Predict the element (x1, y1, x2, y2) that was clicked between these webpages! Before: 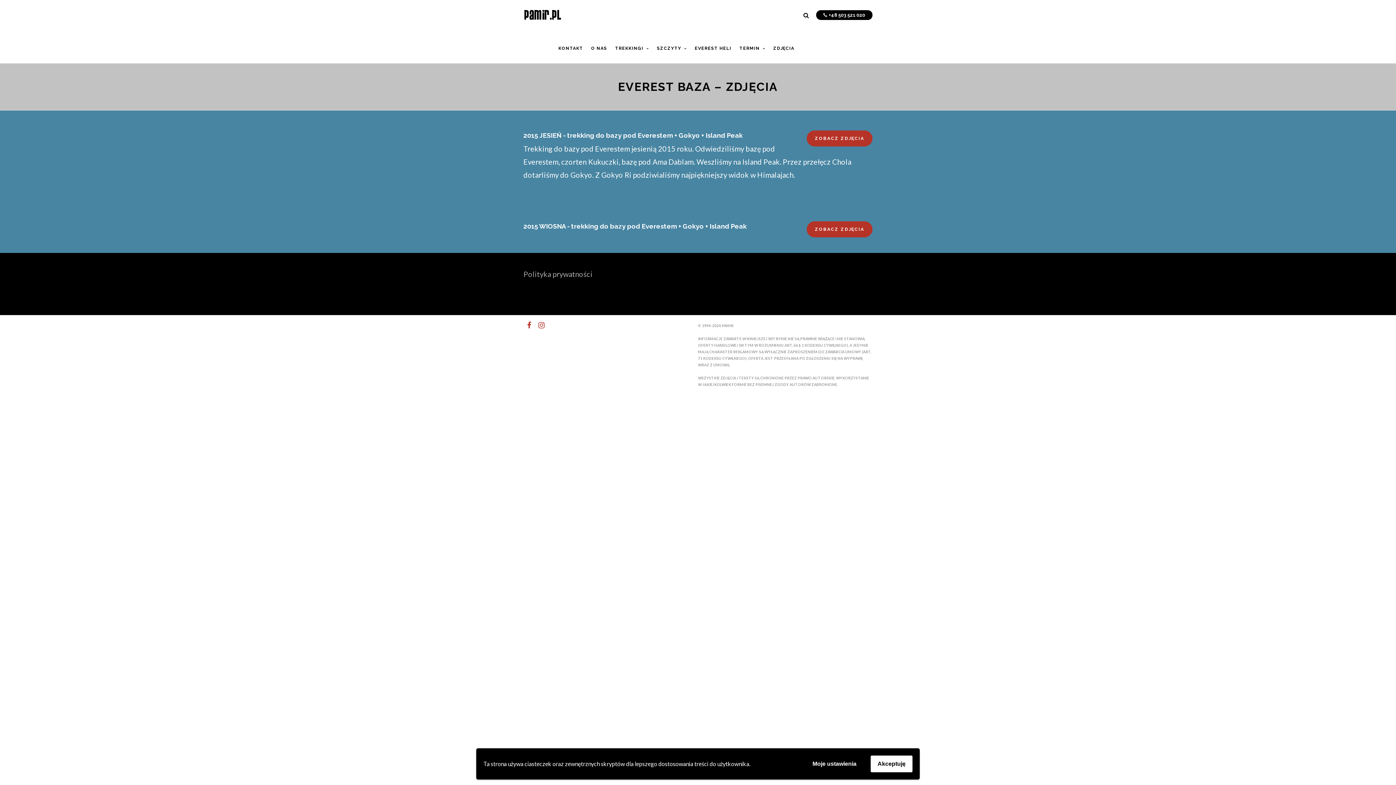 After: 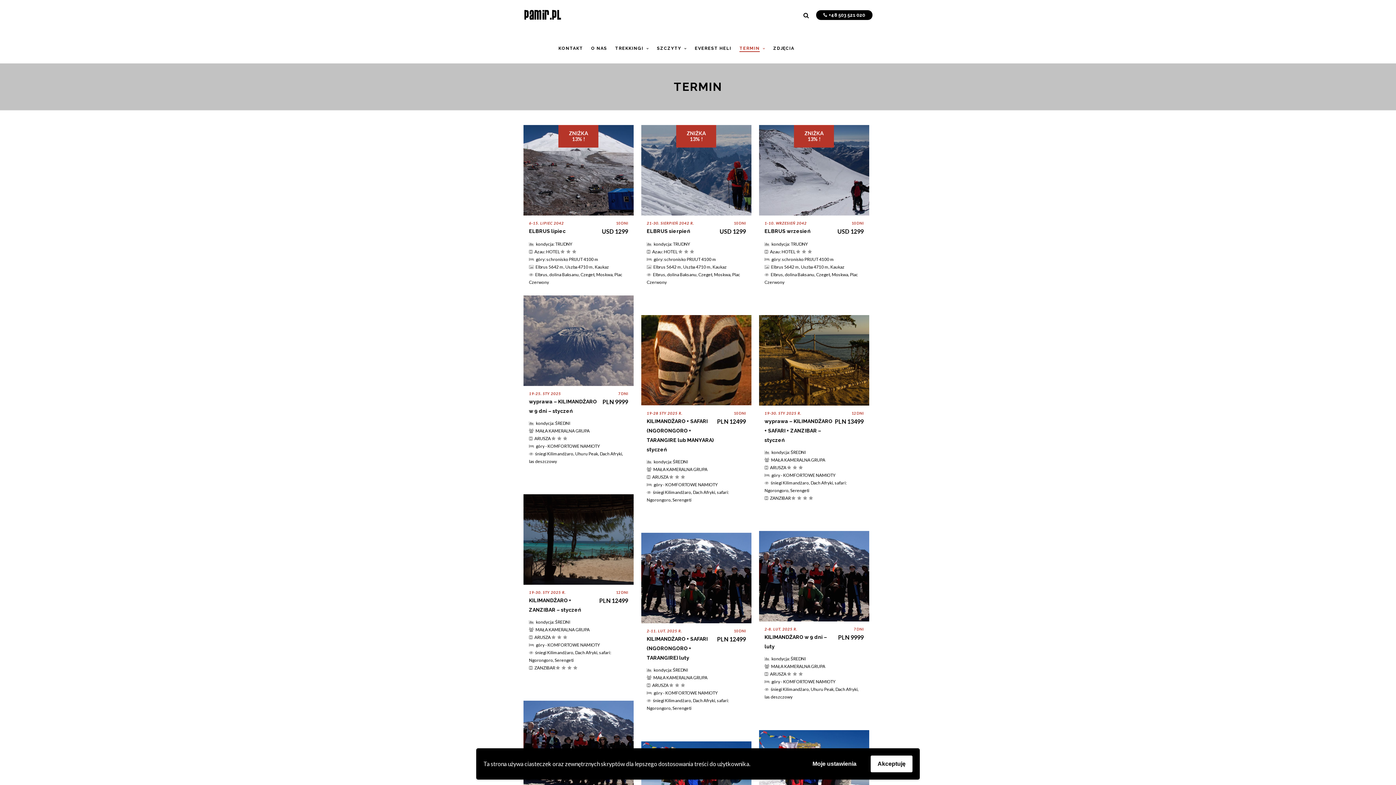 Action: label: TERMIN bbox: (736, 44, 769, 63)